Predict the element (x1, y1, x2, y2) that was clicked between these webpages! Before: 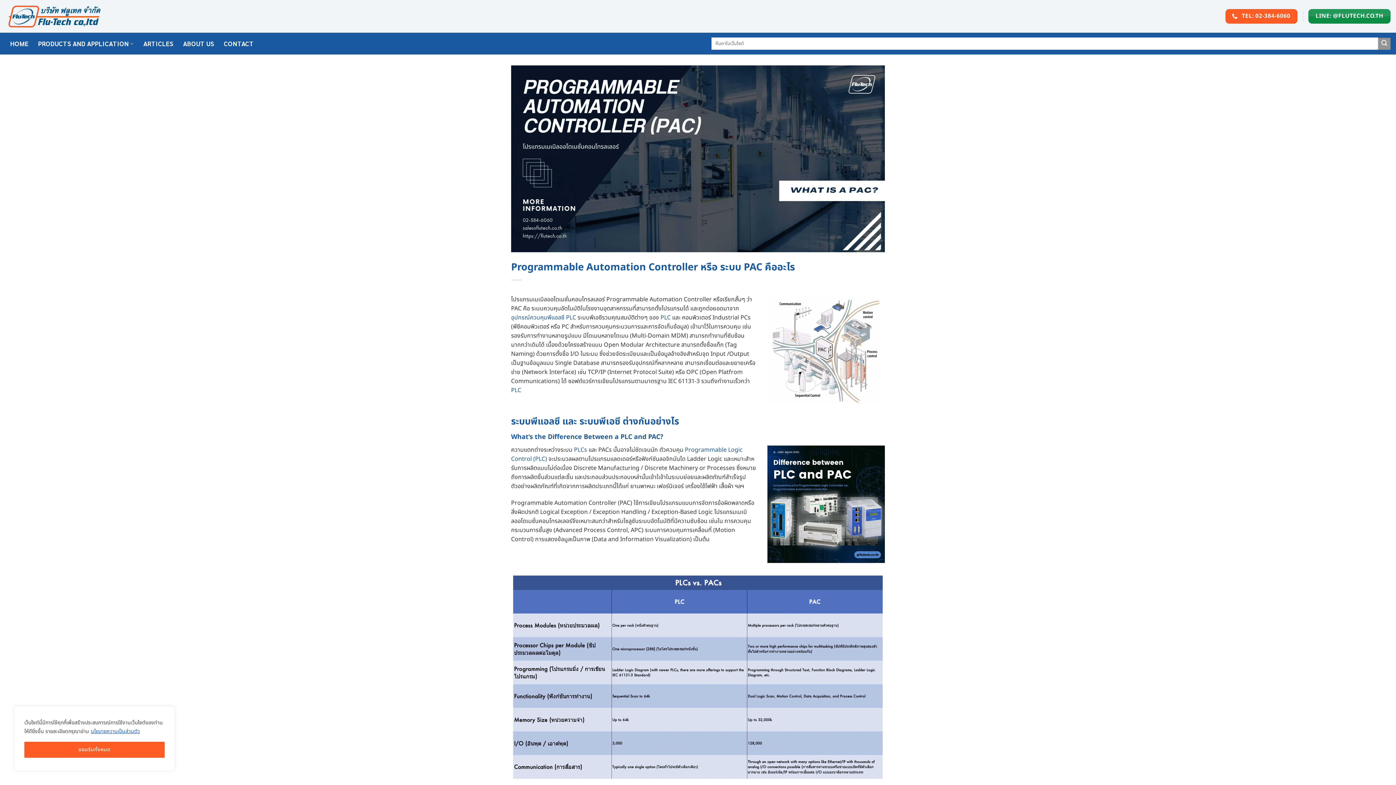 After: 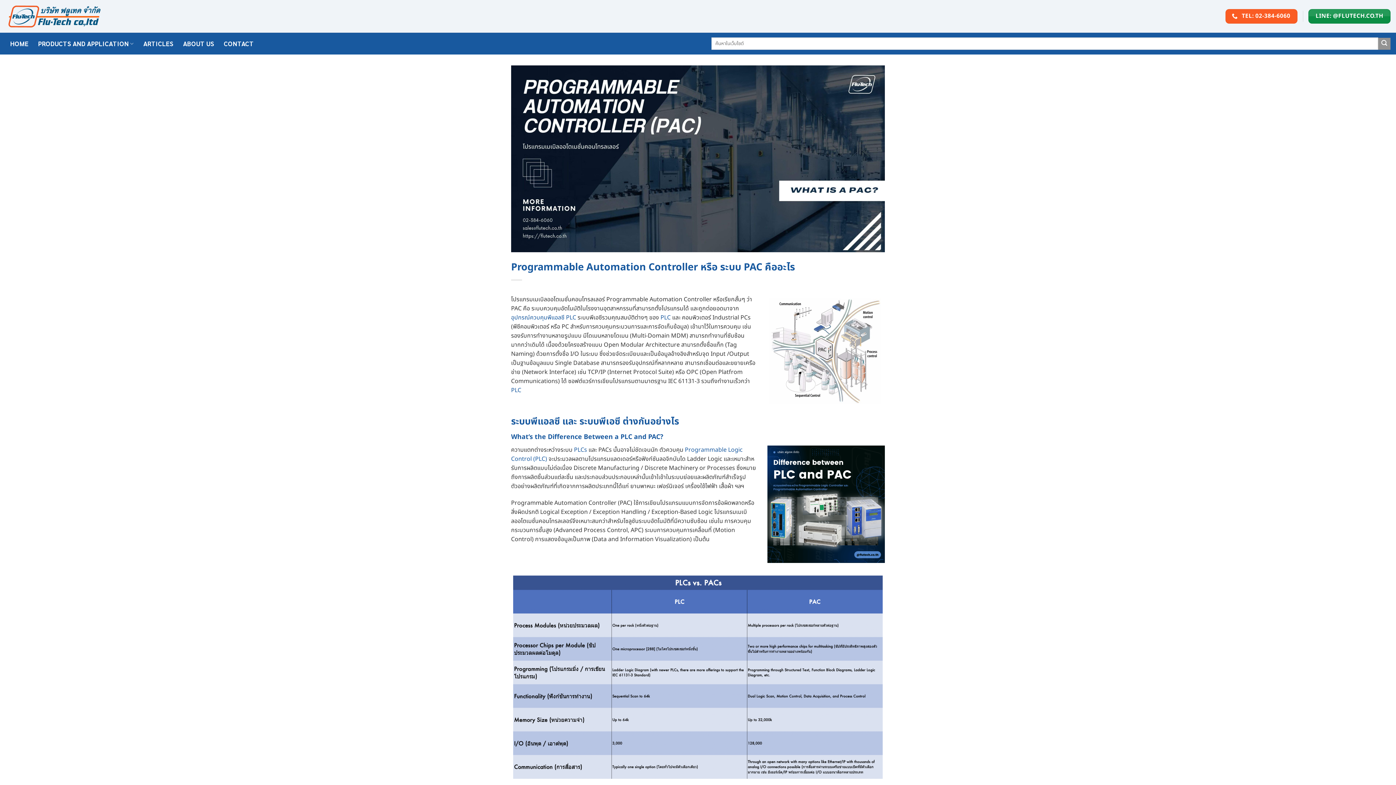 Action: label: ยอมรับทั้งหมด bbox: (24, 742, 164, 758)